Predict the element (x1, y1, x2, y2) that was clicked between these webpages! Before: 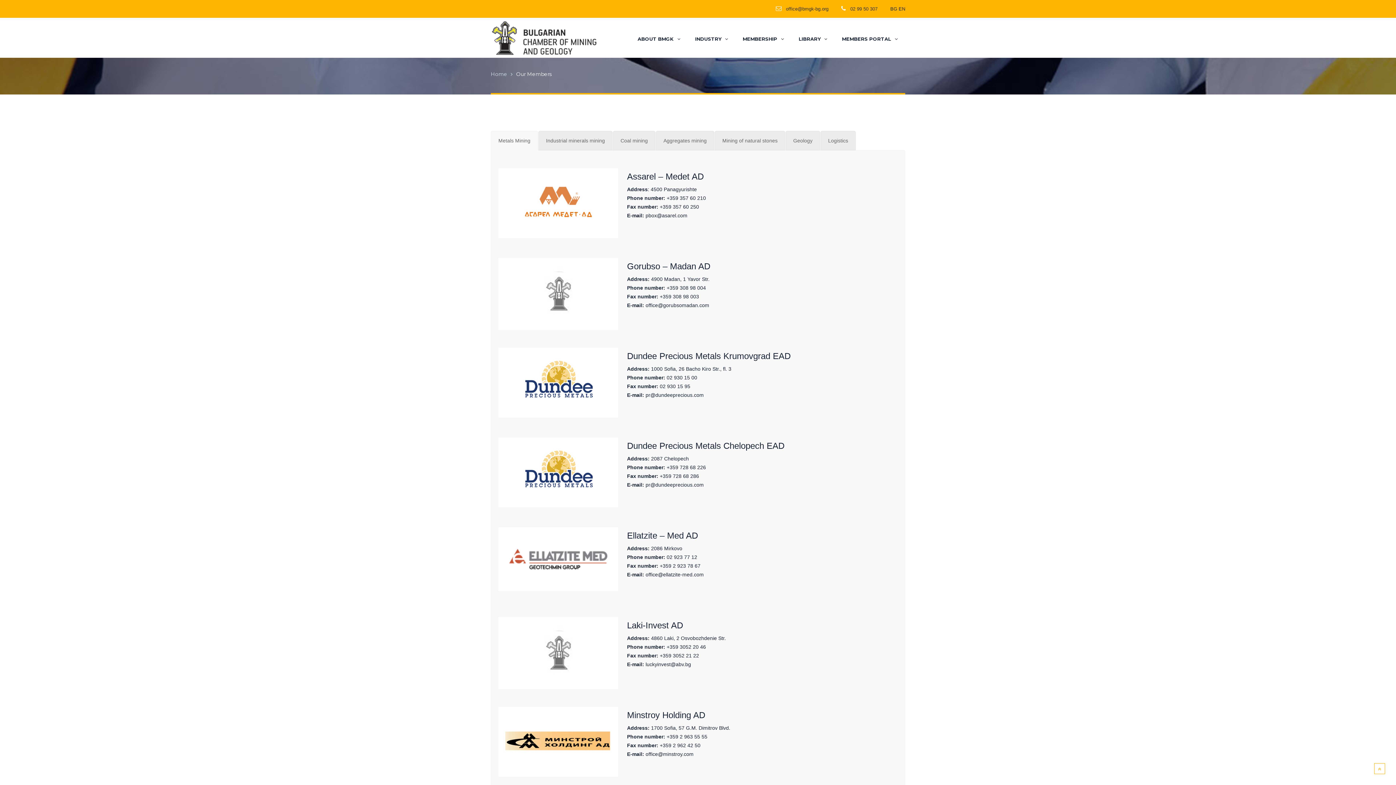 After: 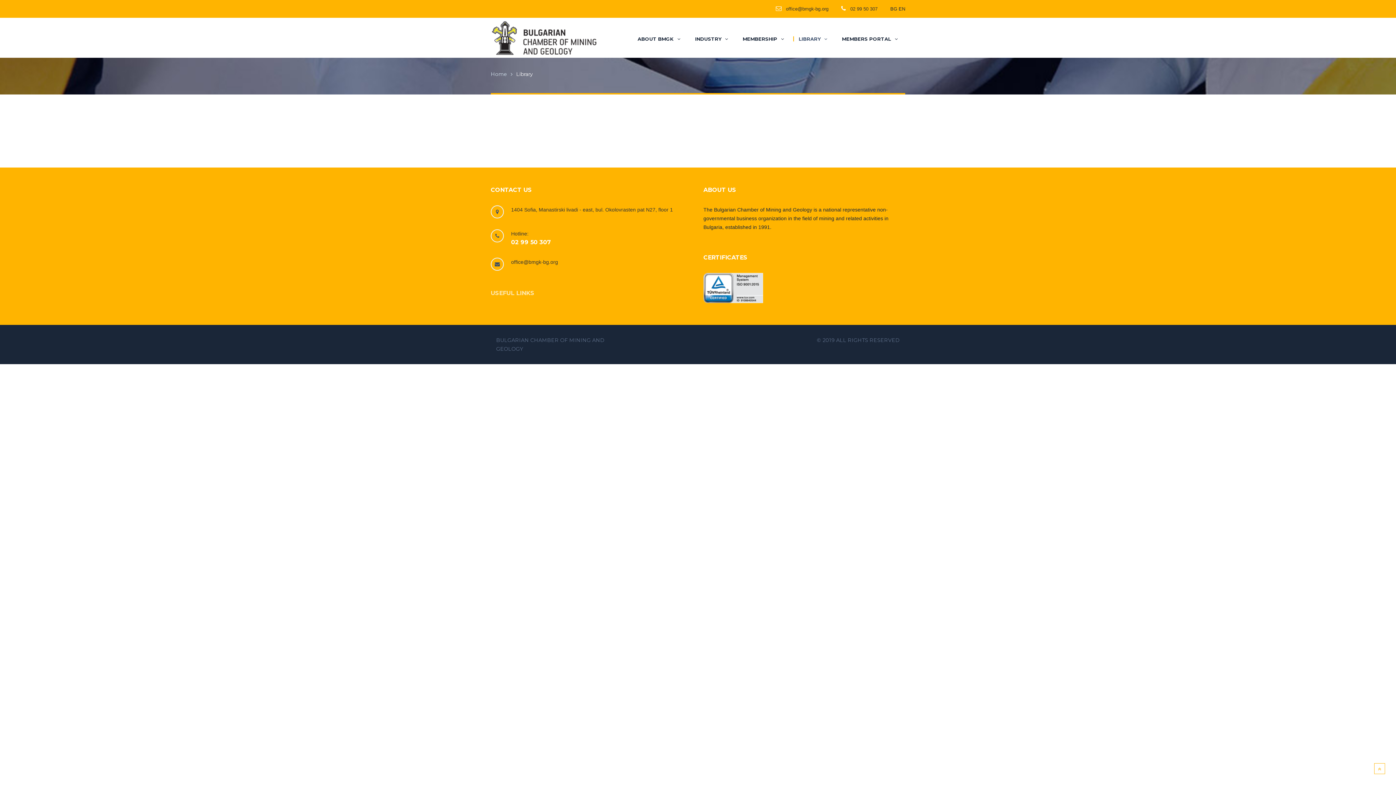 Action: bbox: (791, 20, 834, 57) label: LIBRARY